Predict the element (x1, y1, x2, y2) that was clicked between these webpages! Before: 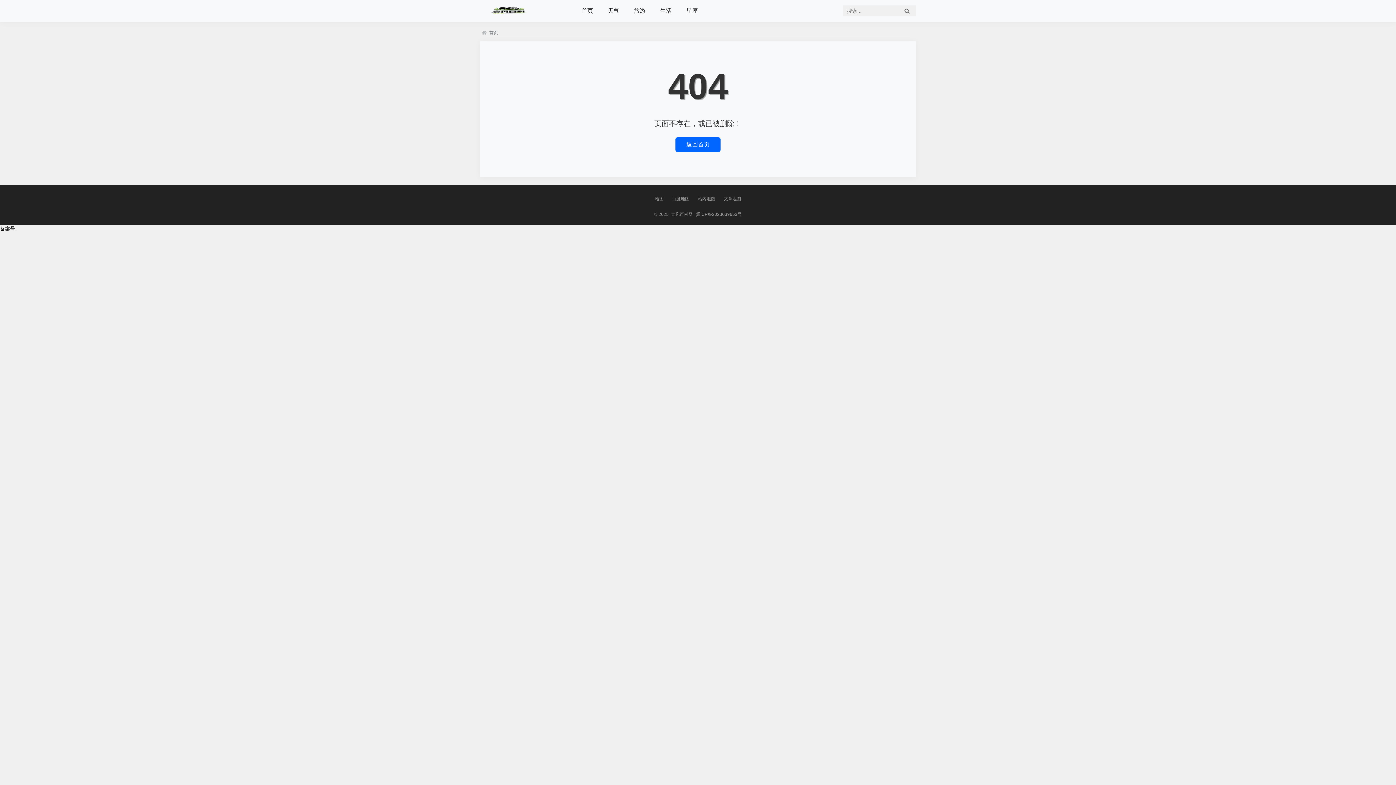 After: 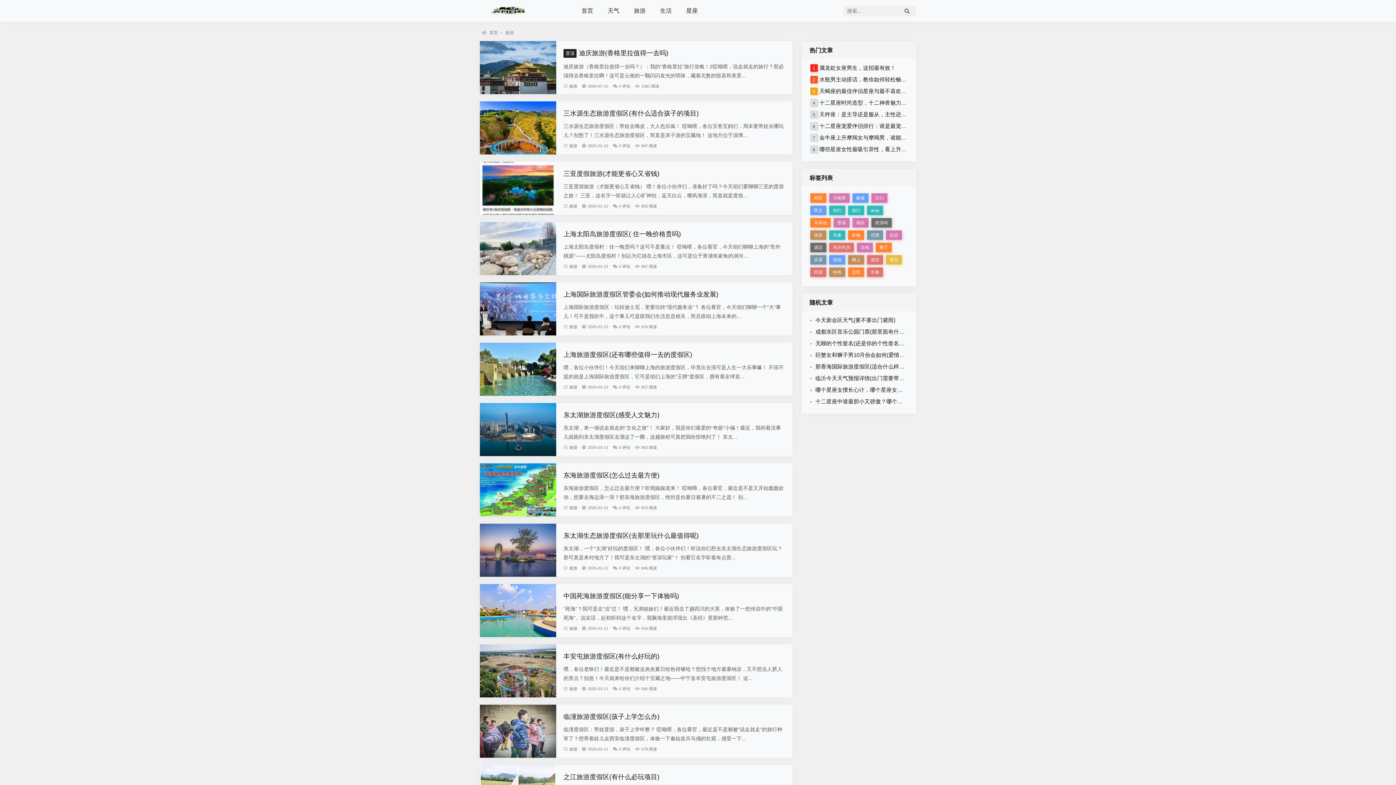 Action: label: 旅游 bbox: (634, 0, 645, 21)